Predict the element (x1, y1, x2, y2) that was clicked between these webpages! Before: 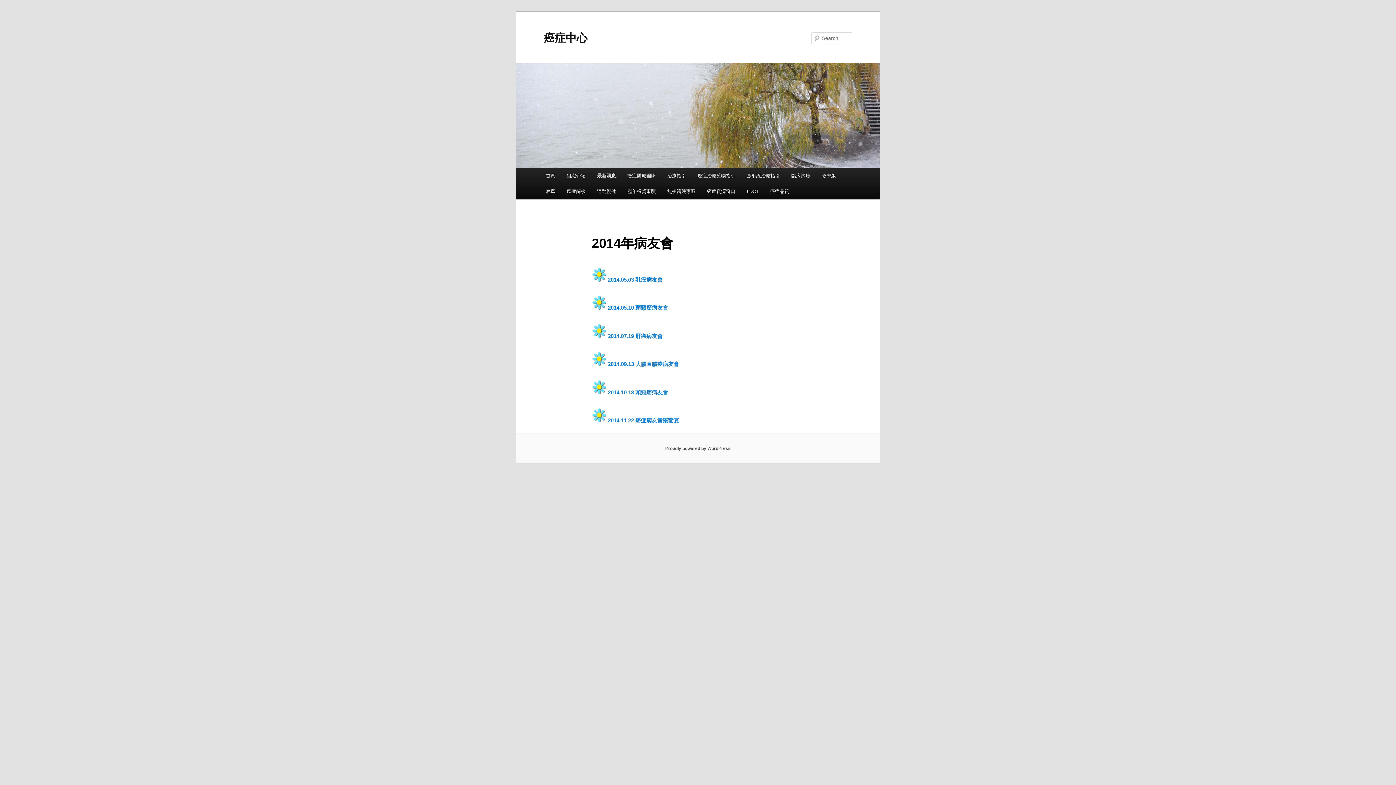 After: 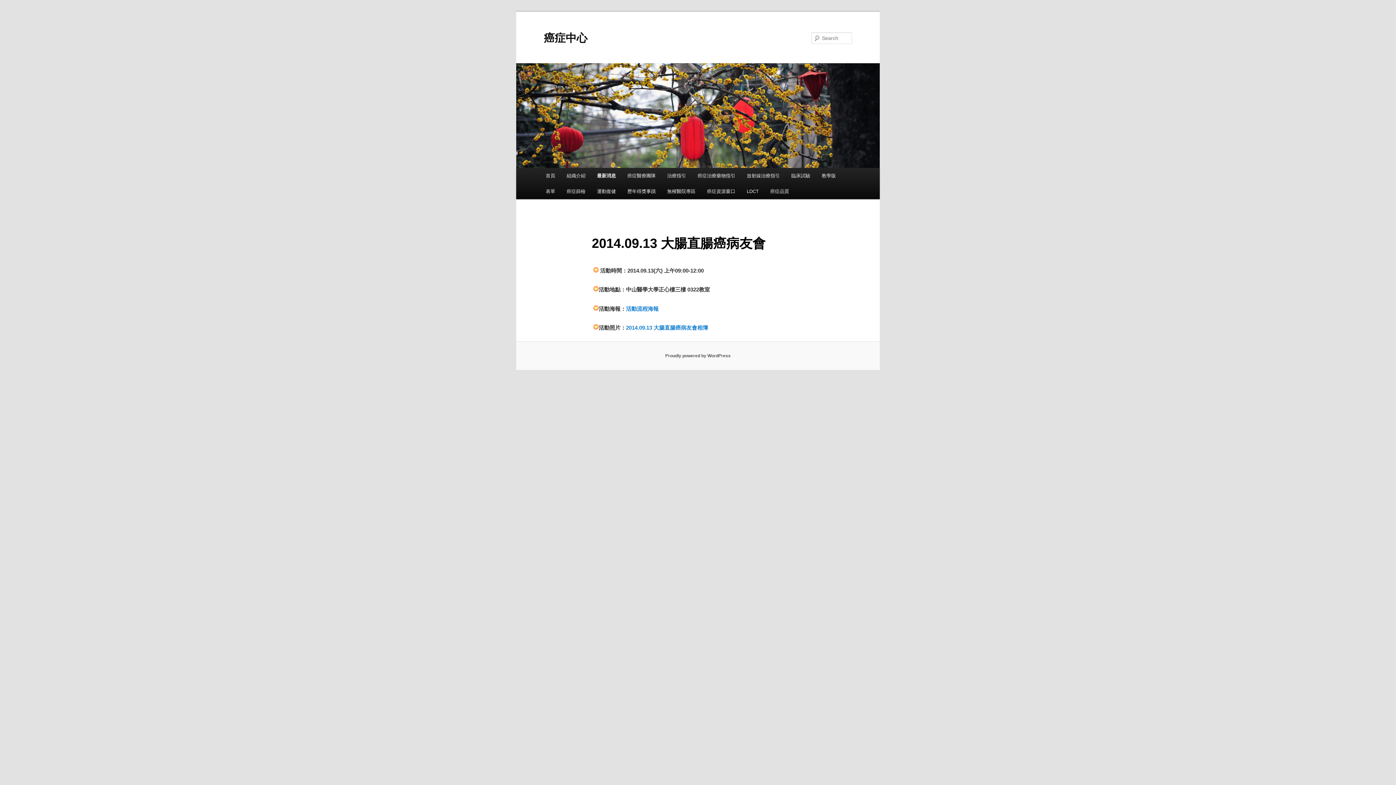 Action: bbox: (607, 361, 679, 367) label: 2014.09.13 大腸直腸癌病友會